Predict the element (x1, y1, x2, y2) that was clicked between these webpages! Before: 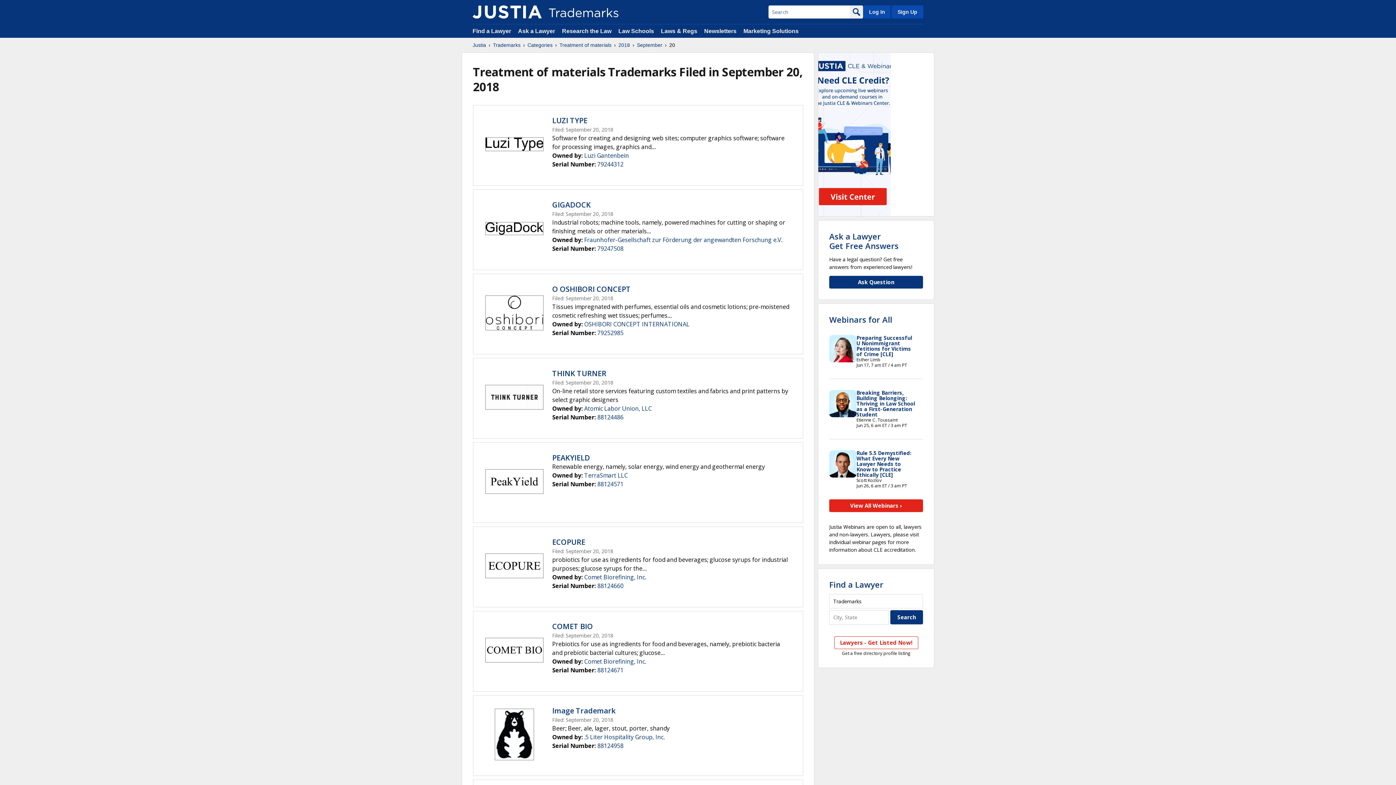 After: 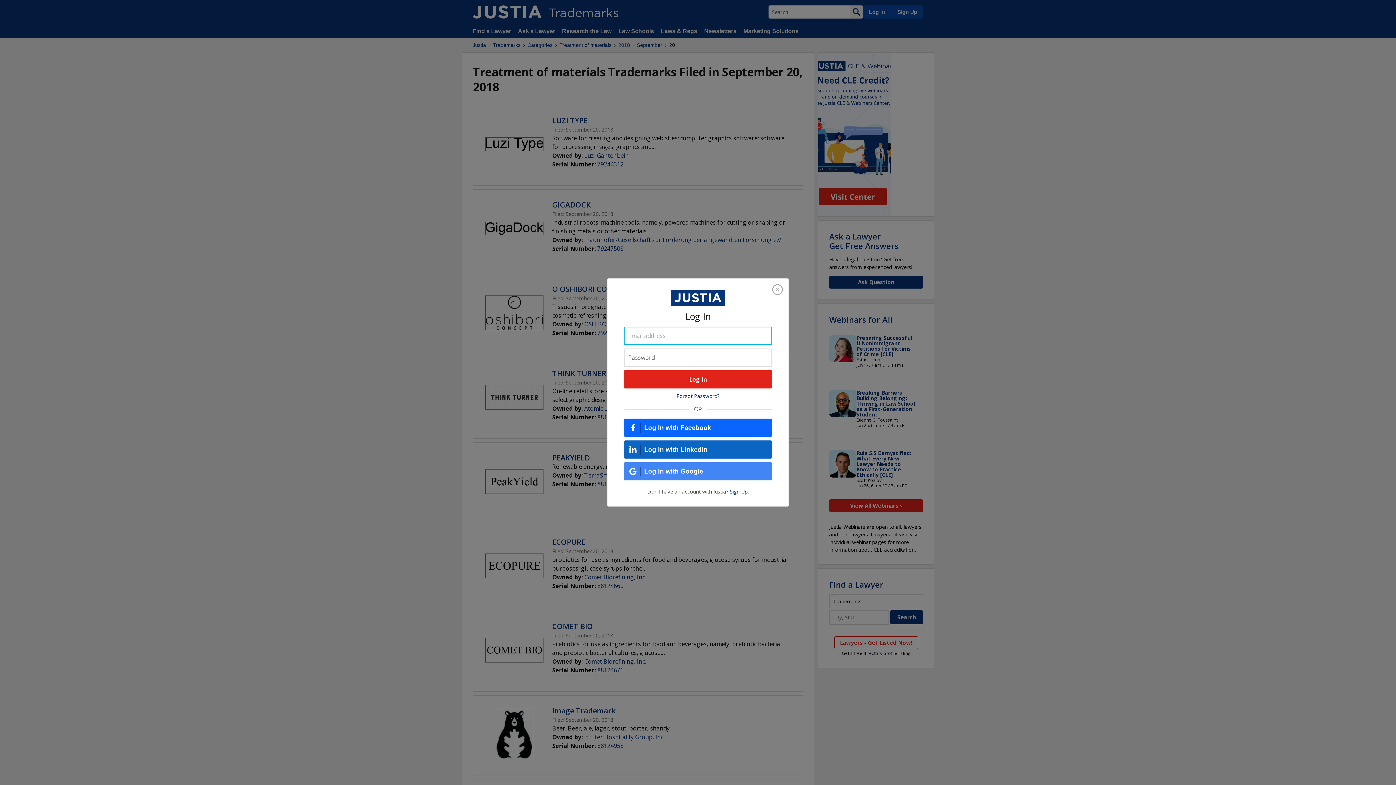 Action: bbox: (863, 5, 890, 18) label: Log In